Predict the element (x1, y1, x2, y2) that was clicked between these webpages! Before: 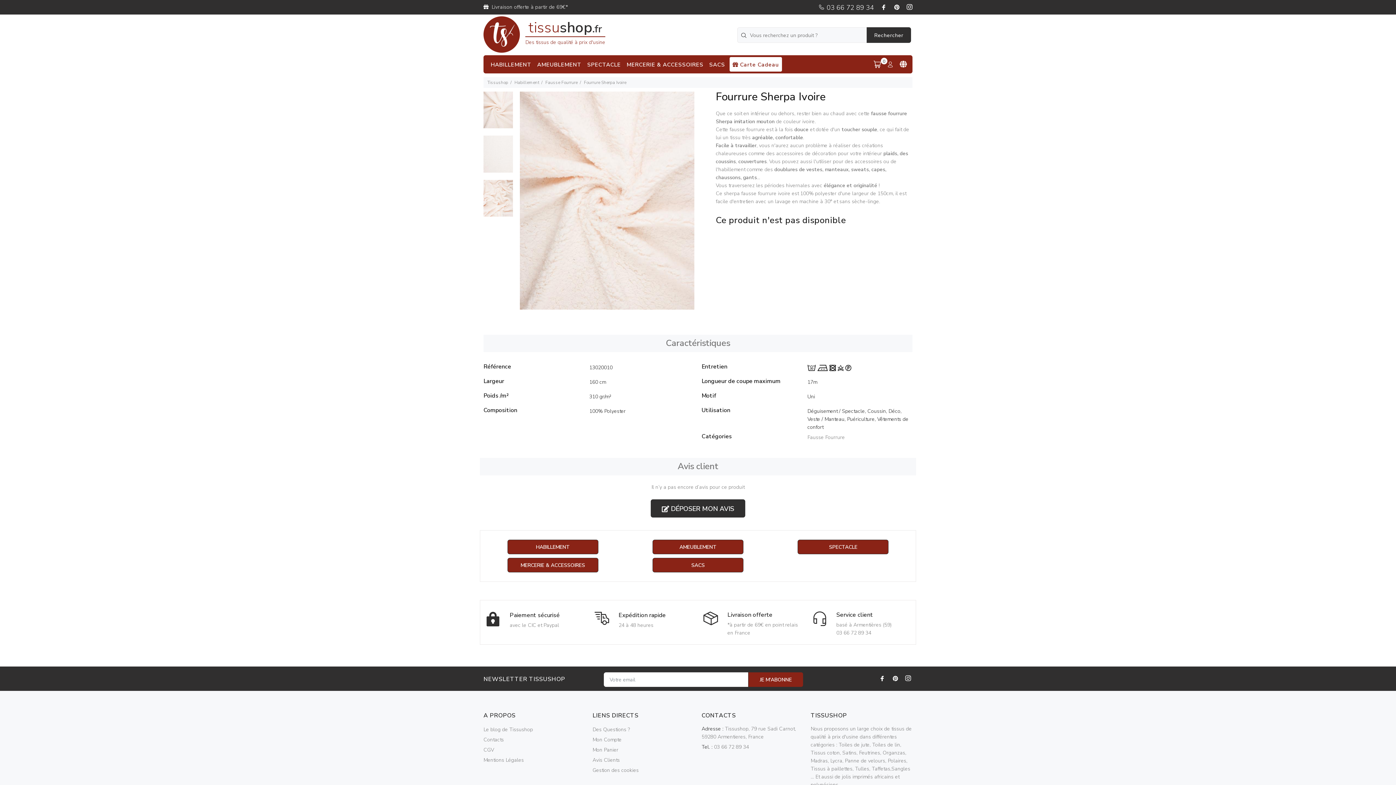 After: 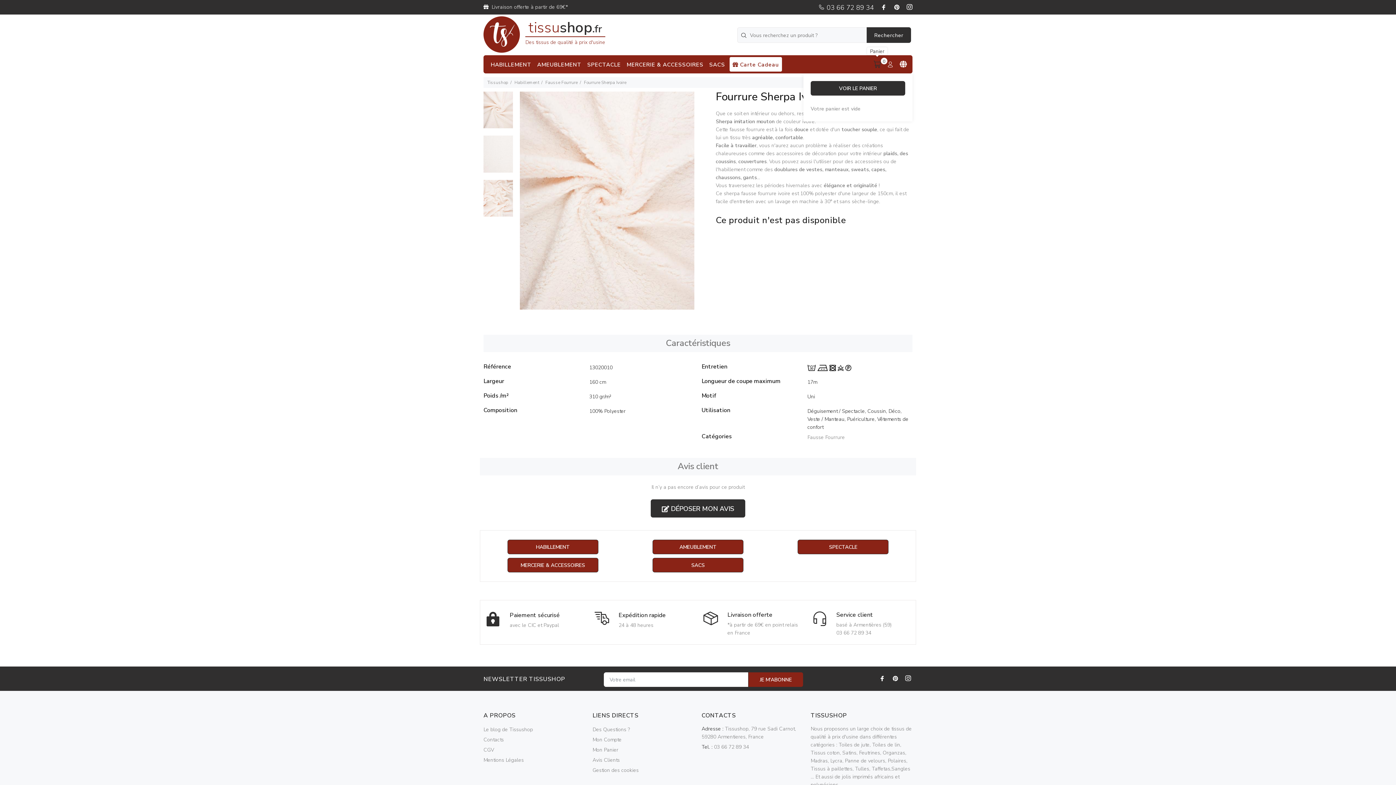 Action: label: 0 bbox: (870, 58, 884, 70)